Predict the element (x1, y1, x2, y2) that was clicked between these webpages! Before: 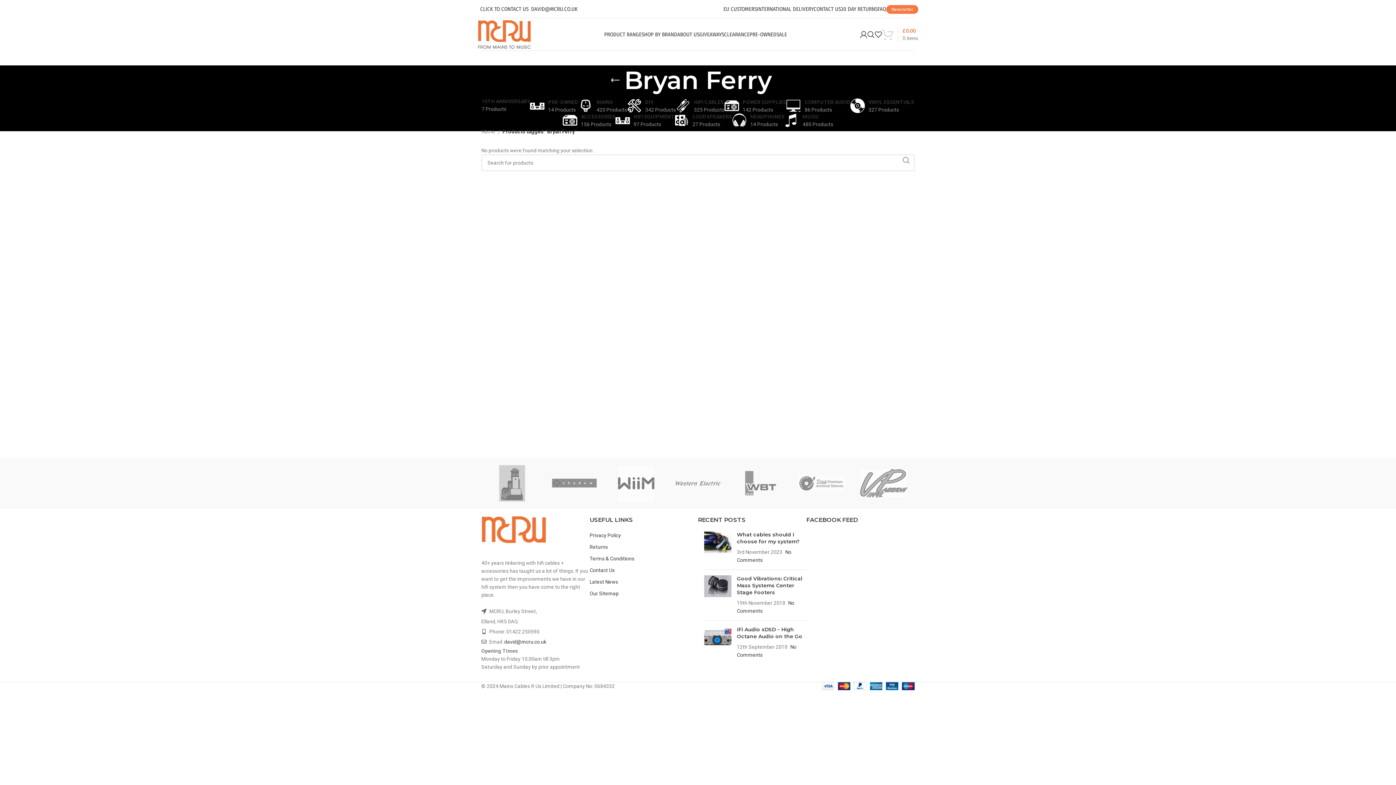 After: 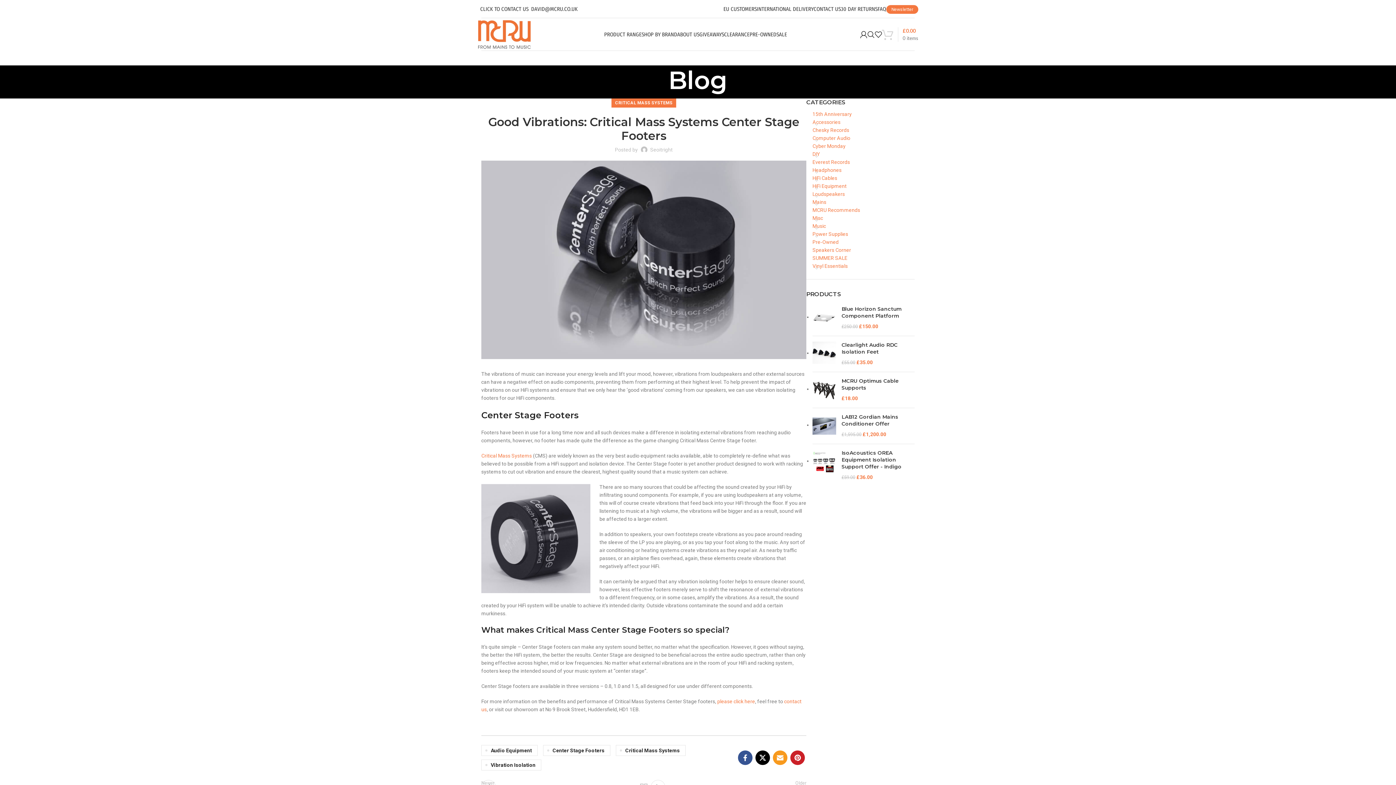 Action: bbox: (737, 575, 802, 596) label: Good Vibrations: Critical Mass Systems Center Stage Footers